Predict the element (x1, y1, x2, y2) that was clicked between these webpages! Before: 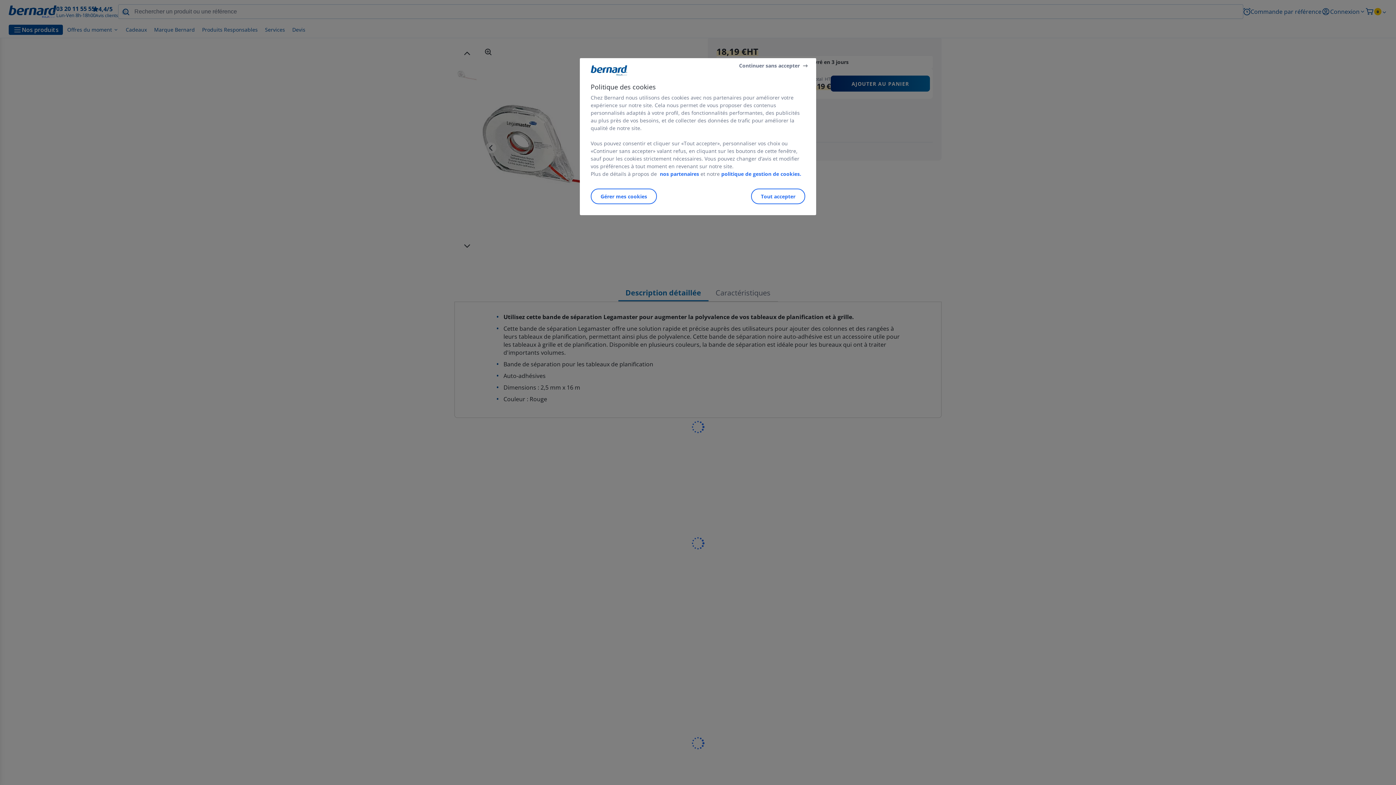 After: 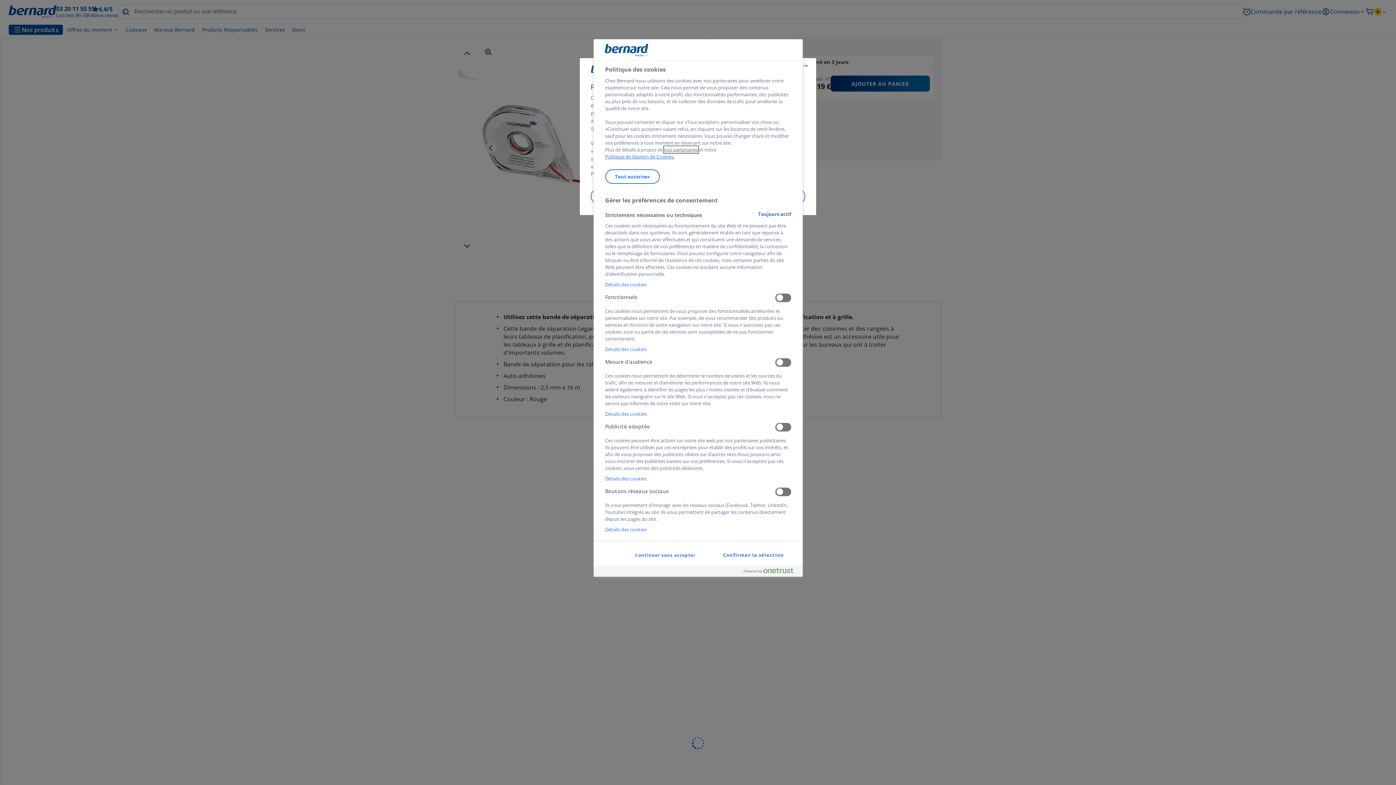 Action: label: Gérer mes cookies bbox: (590, 188, 657, 204)